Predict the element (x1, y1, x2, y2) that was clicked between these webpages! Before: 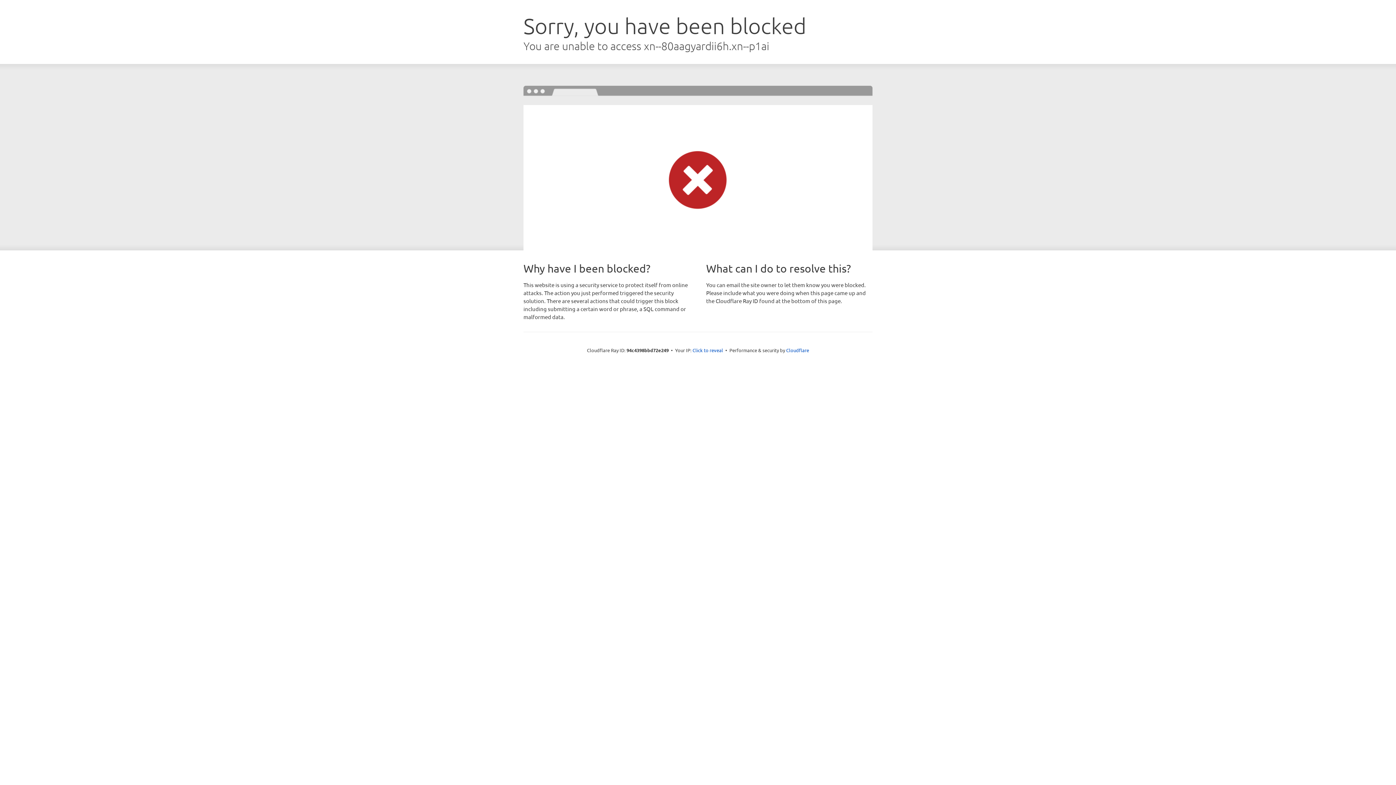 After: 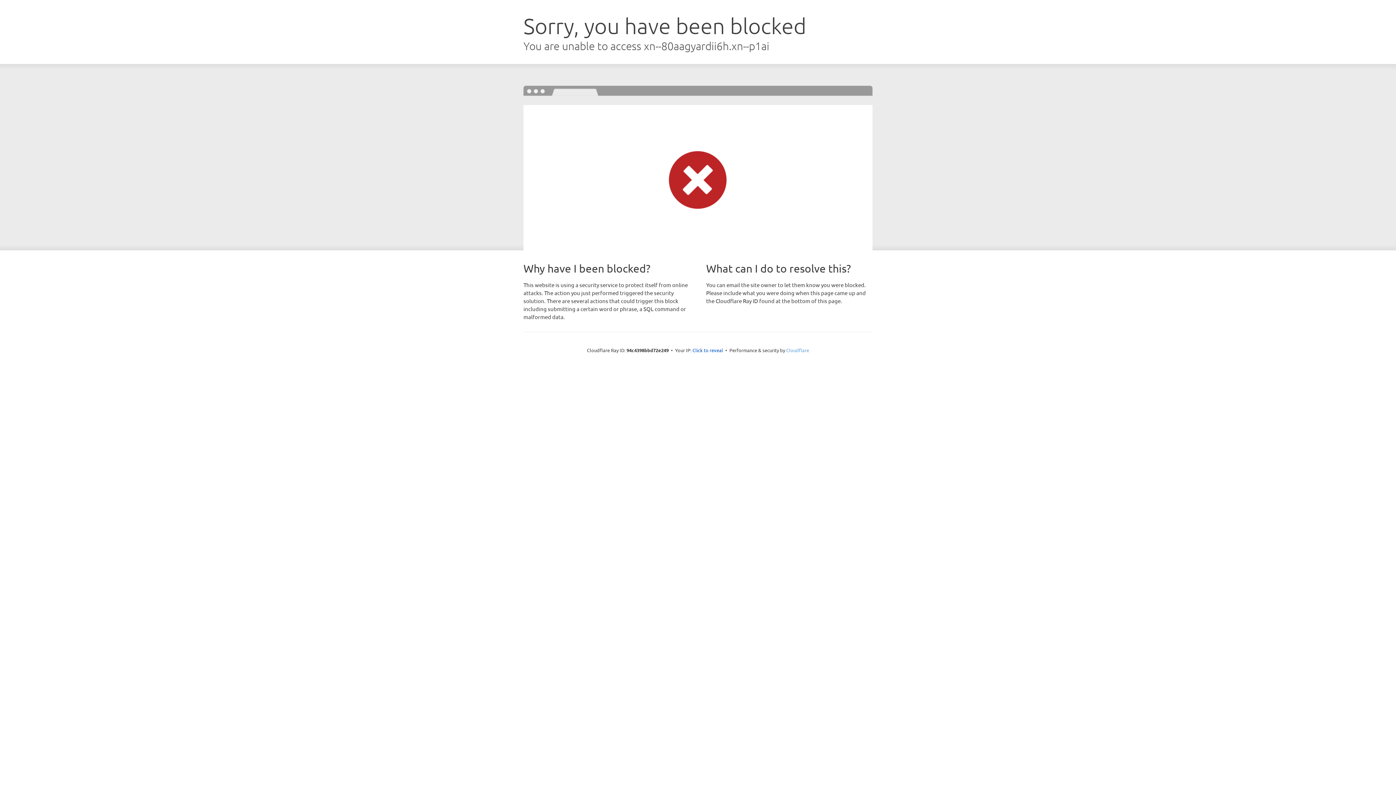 Action: bbox: (786, 347, 809, 353) label: Cloudflare